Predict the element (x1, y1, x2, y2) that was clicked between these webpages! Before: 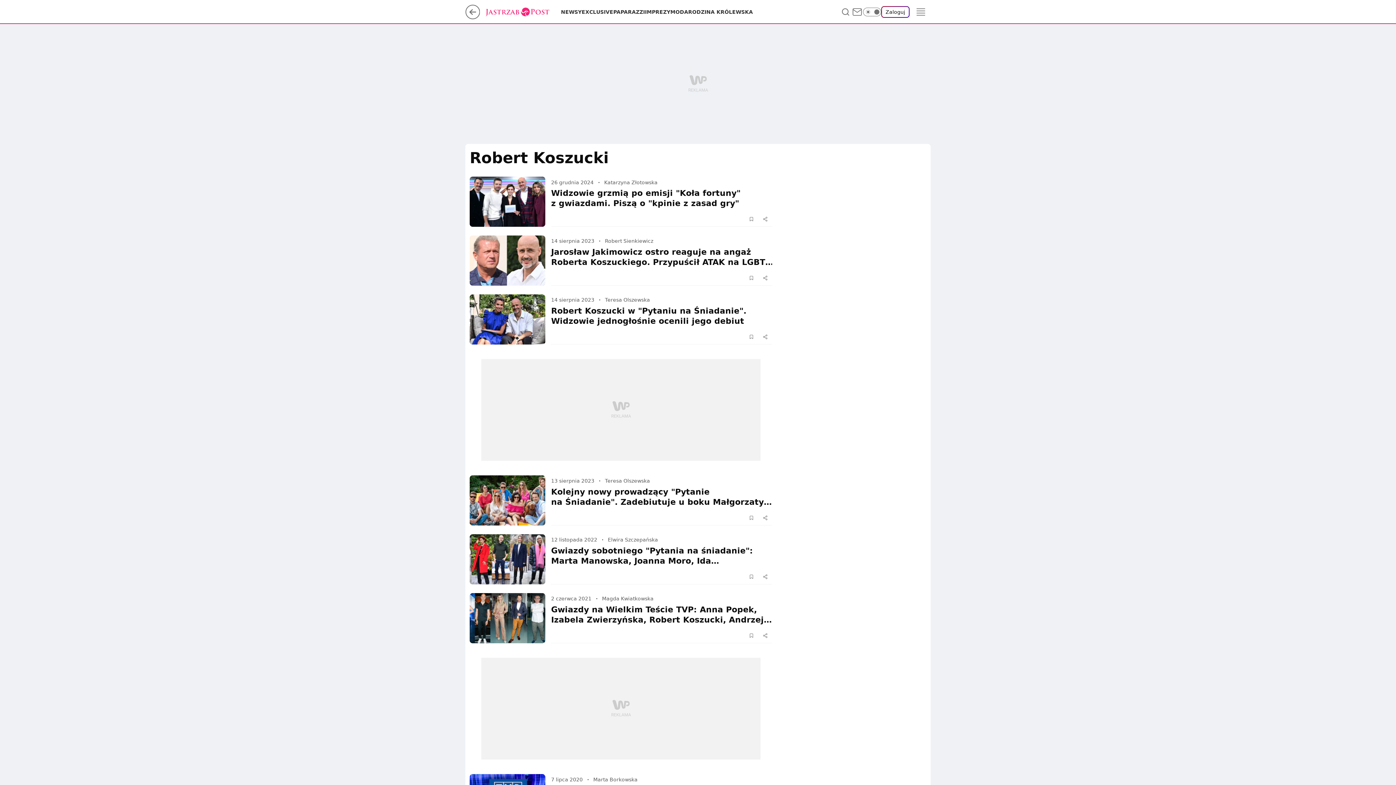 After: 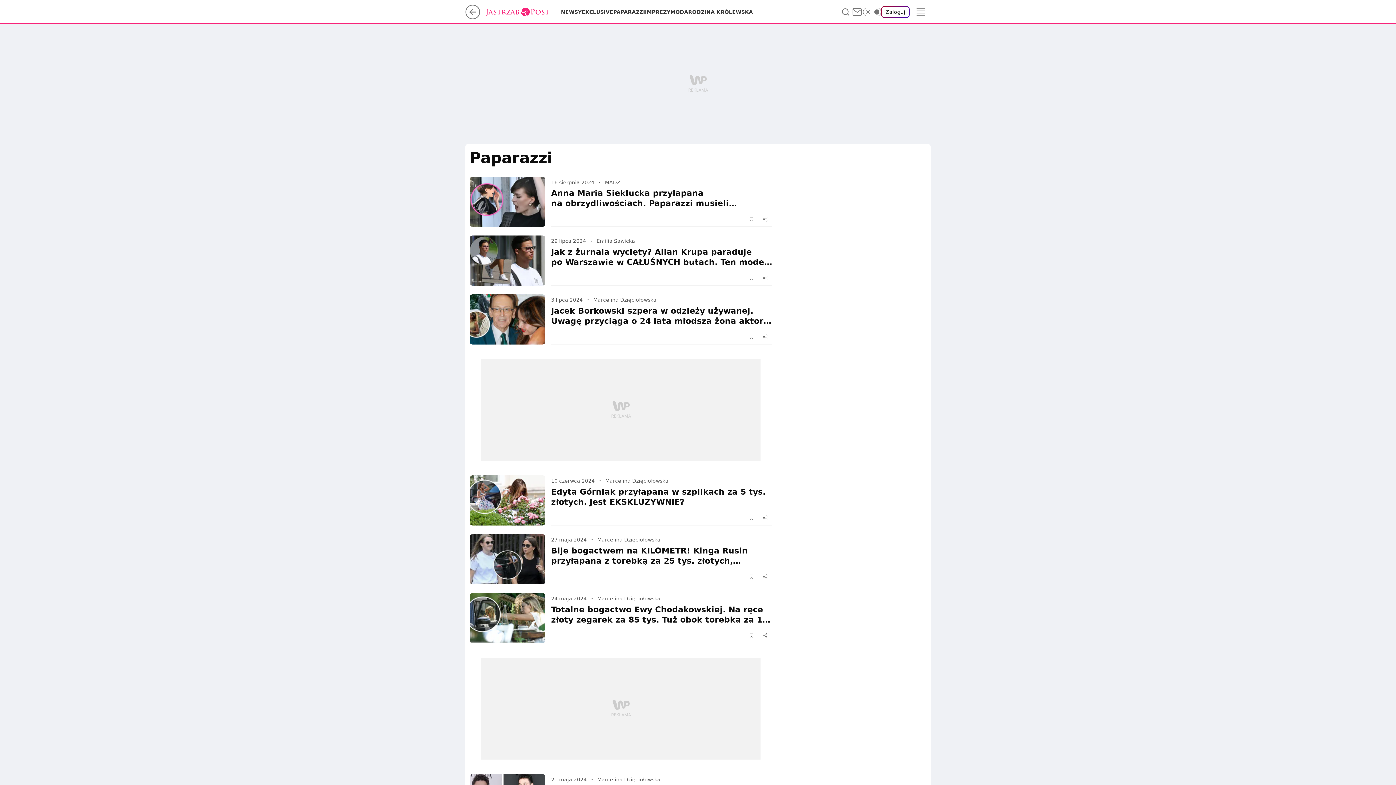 Action: bbox: (613, 8, 645, 15) label: PAPARAZZI